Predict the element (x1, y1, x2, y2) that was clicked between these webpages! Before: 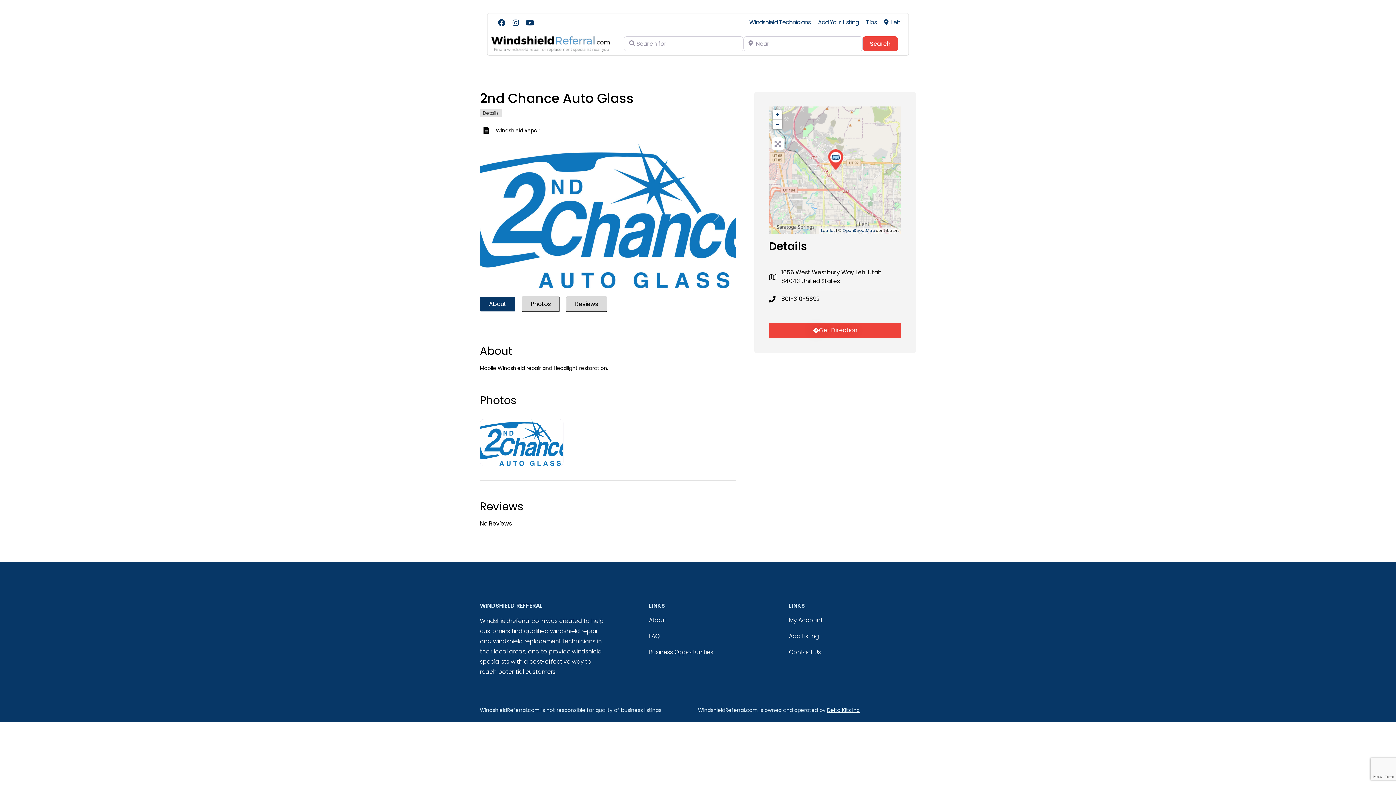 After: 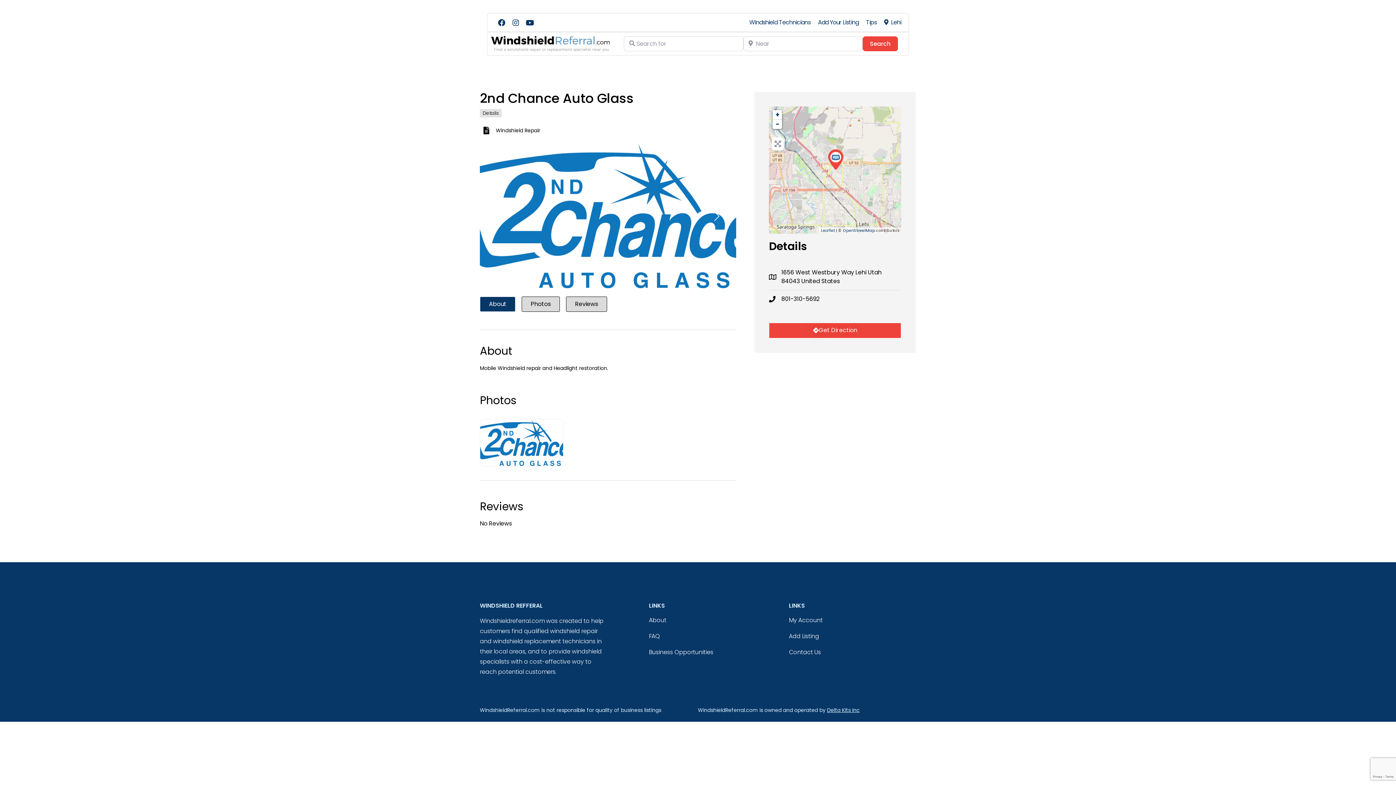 Action: label: Next bbox: (697, 144, 736, 288)